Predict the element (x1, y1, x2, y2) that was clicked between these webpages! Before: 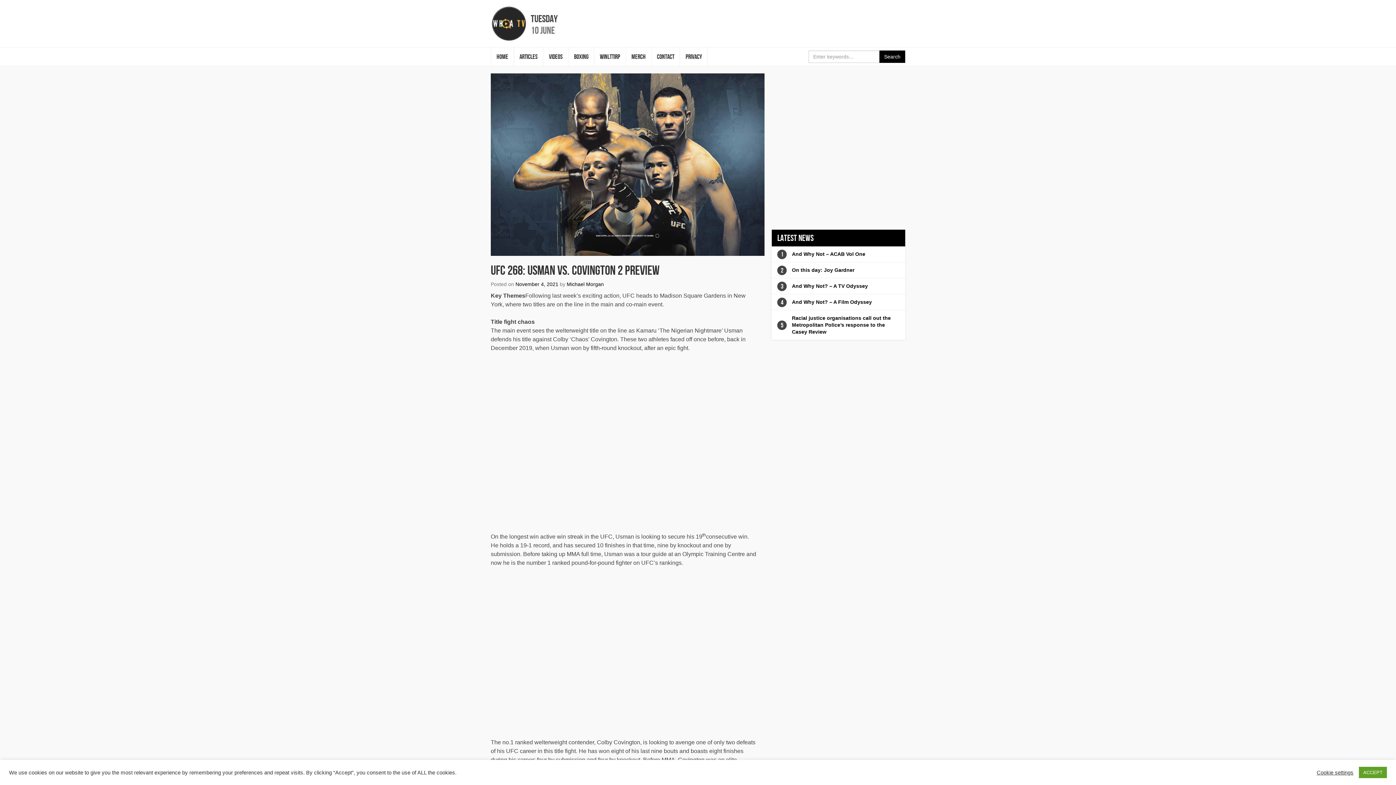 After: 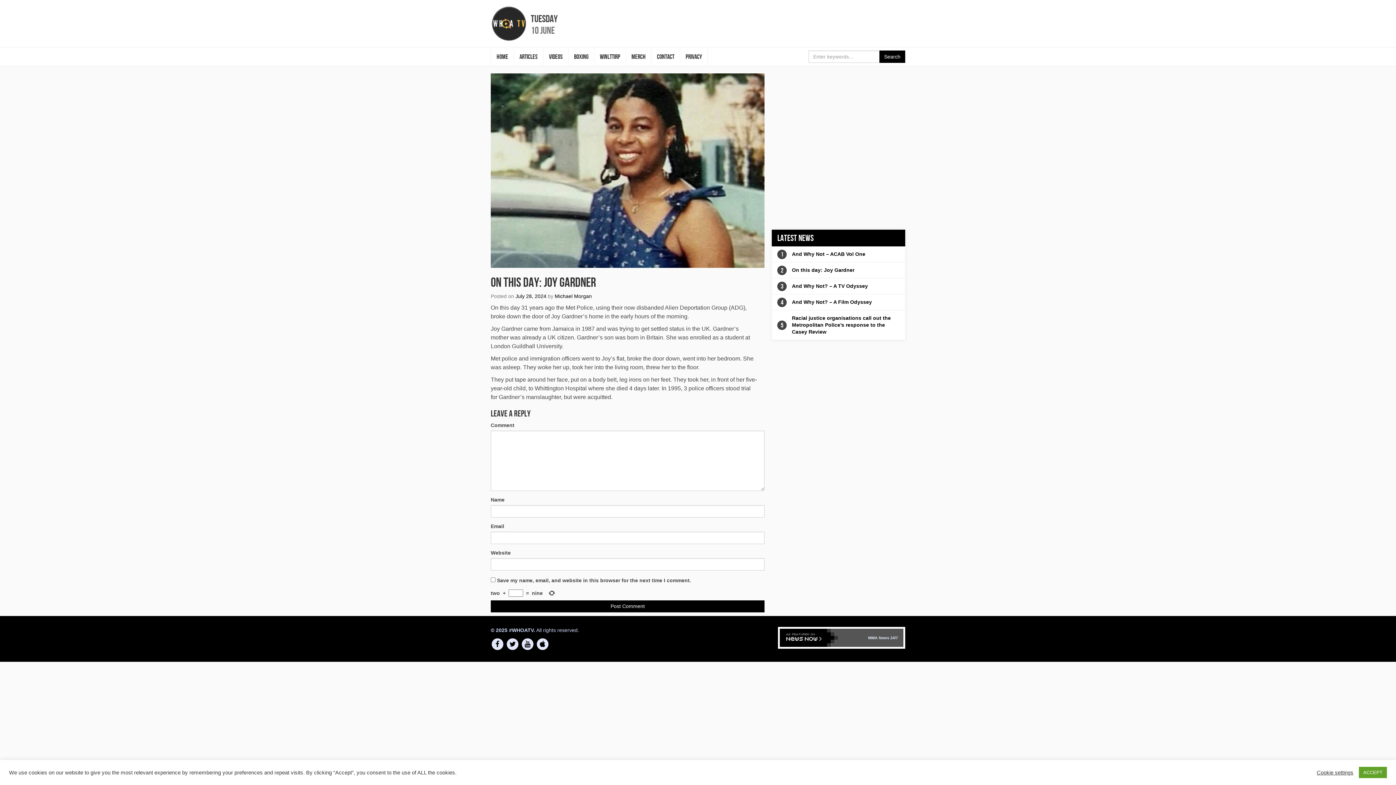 Action: bbox: (772, 262, 905, 278) label: On this day: Joy Gardner